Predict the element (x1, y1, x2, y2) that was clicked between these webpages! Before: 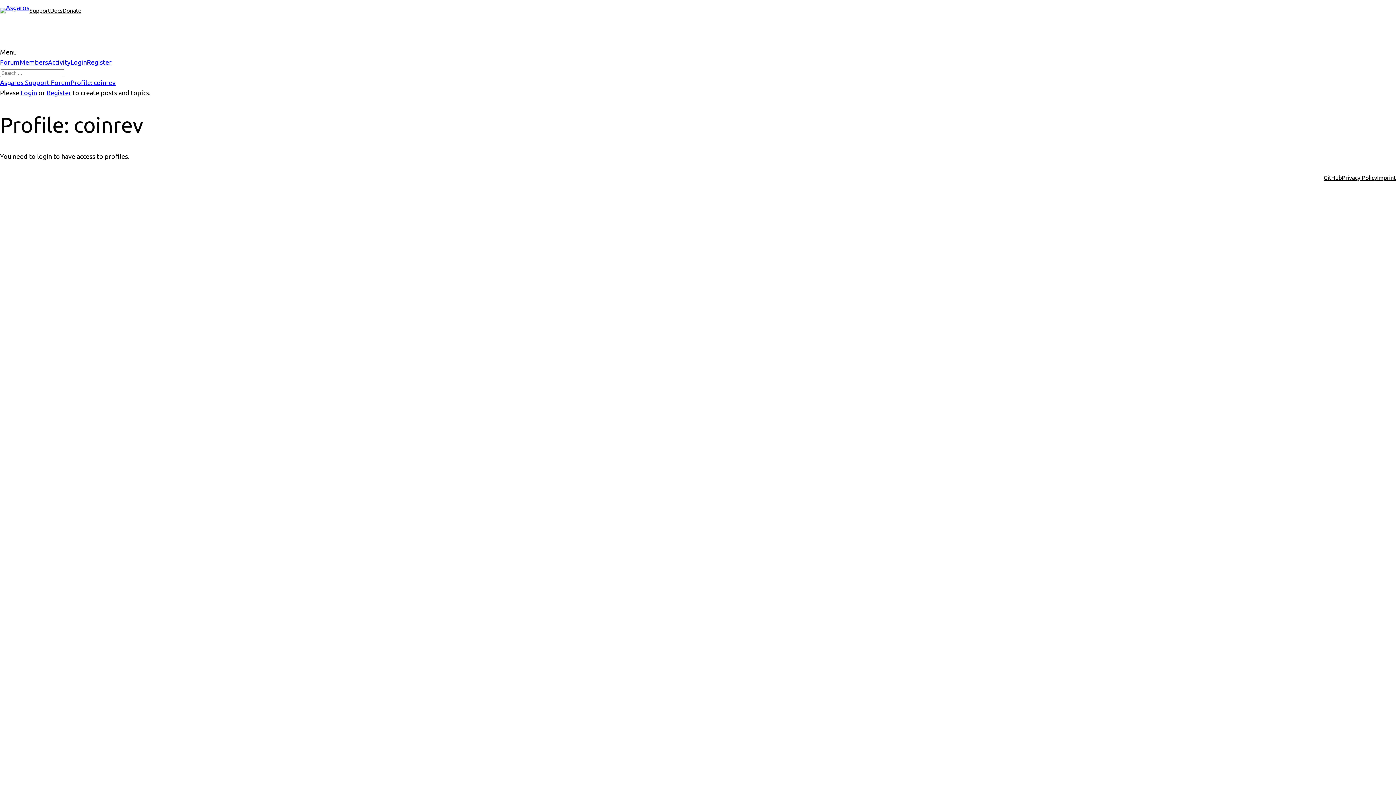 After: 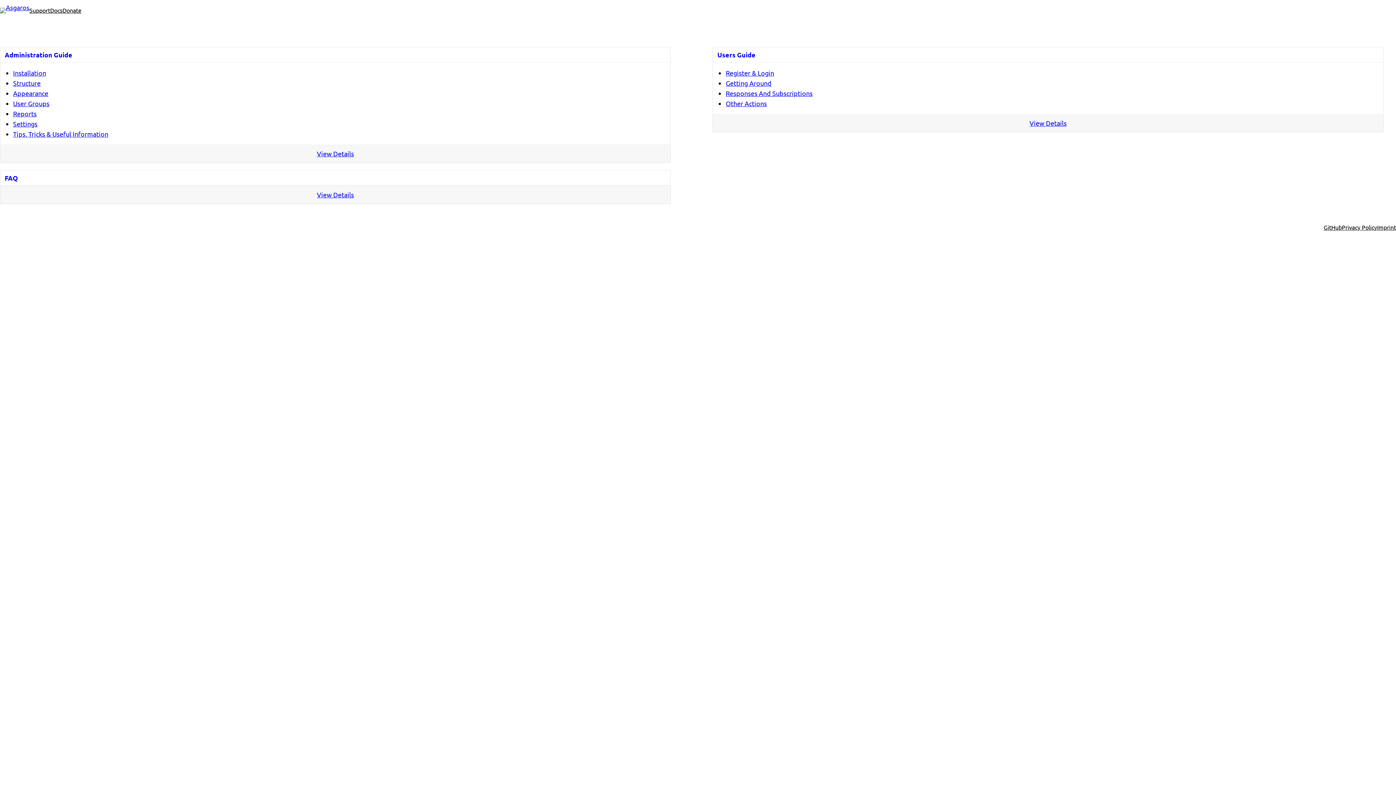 Action: label: Docs bbox: (50, 5, 62, 14)